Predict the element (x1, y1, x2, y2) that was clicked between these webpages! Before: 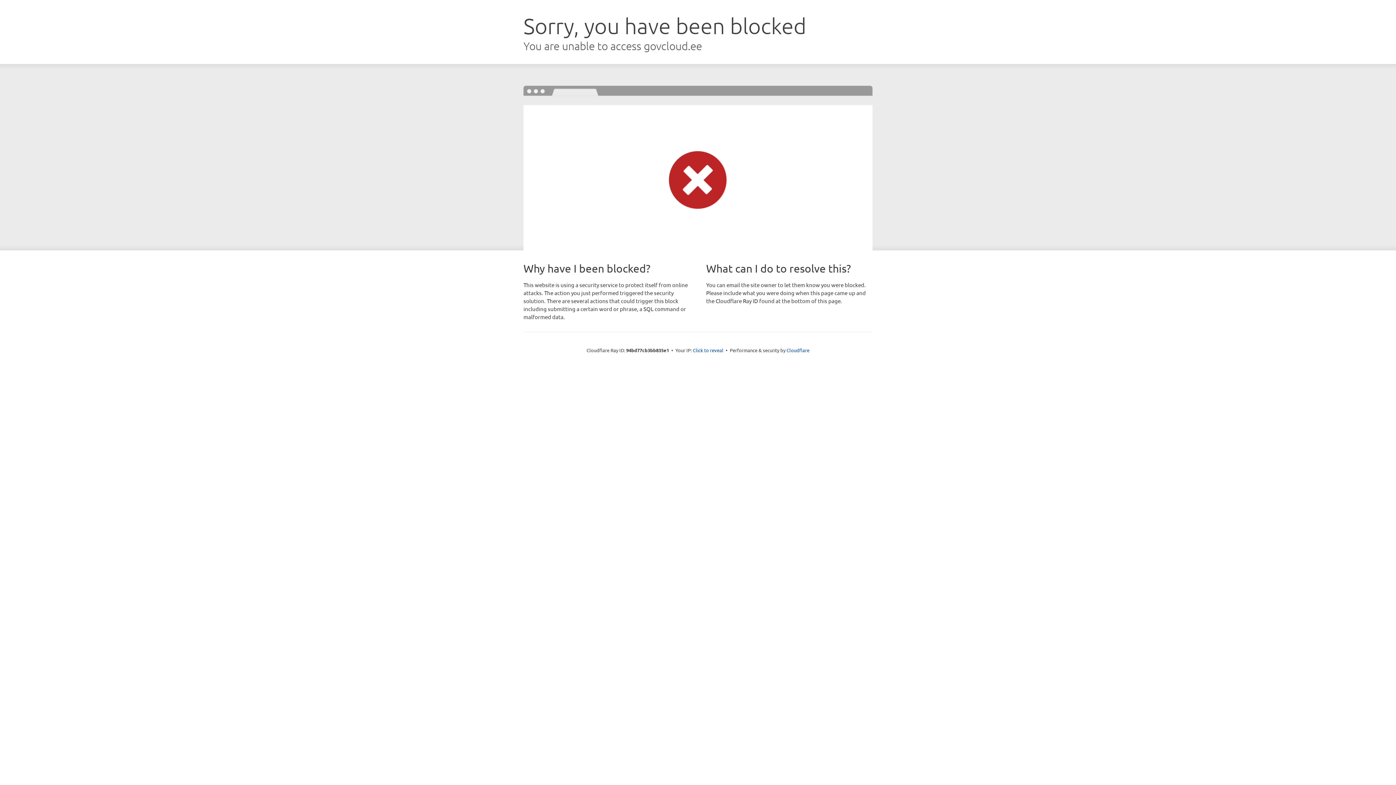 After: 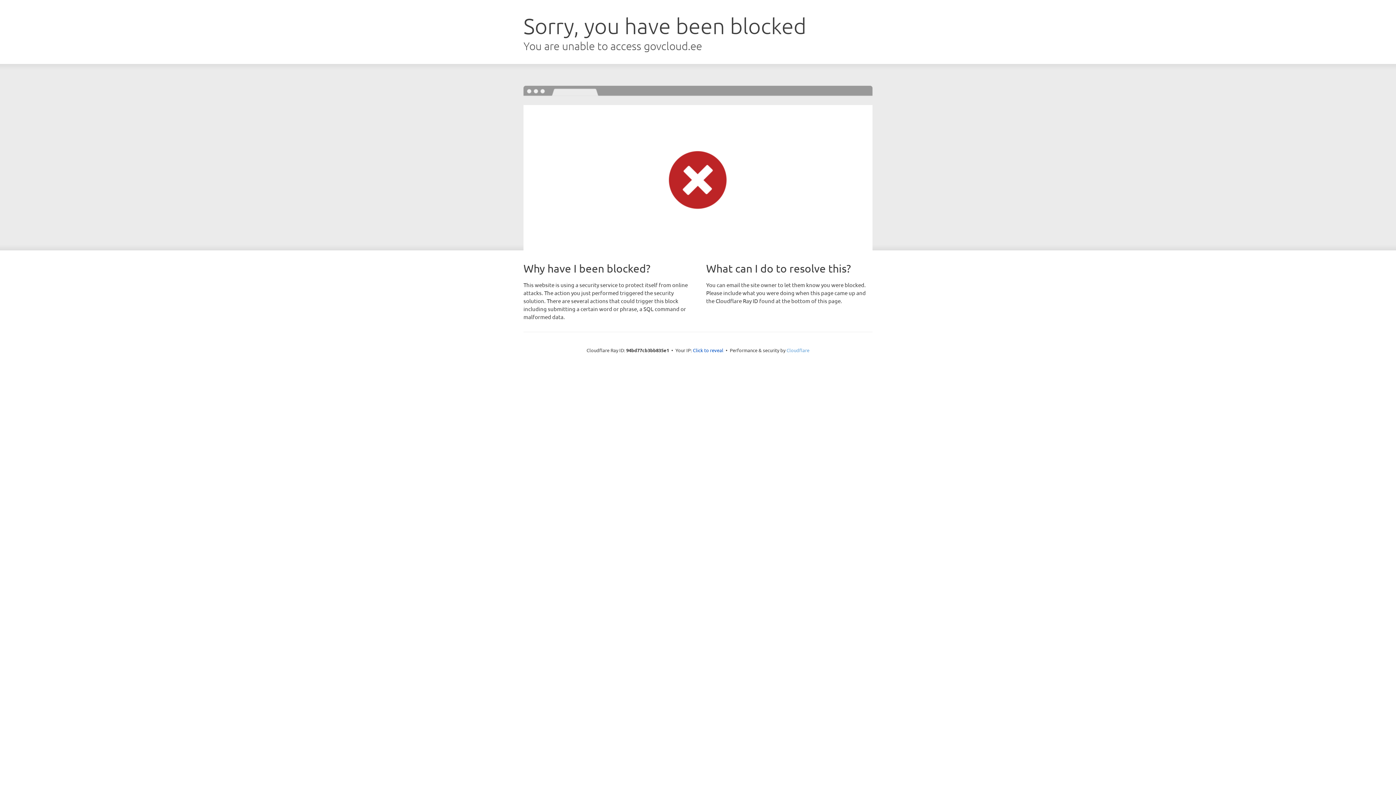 Action: label: Cloudflare bbox: (786, 347, 809, 353)